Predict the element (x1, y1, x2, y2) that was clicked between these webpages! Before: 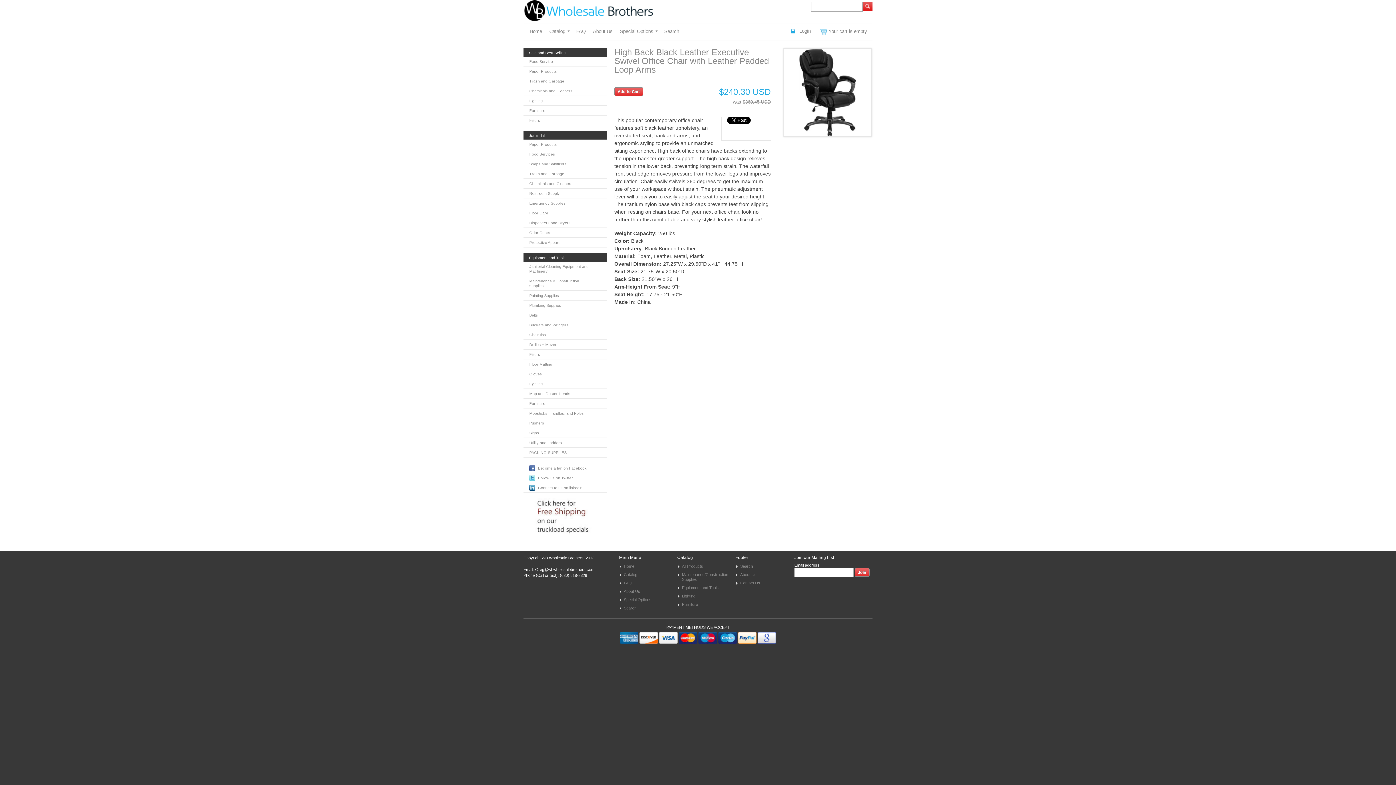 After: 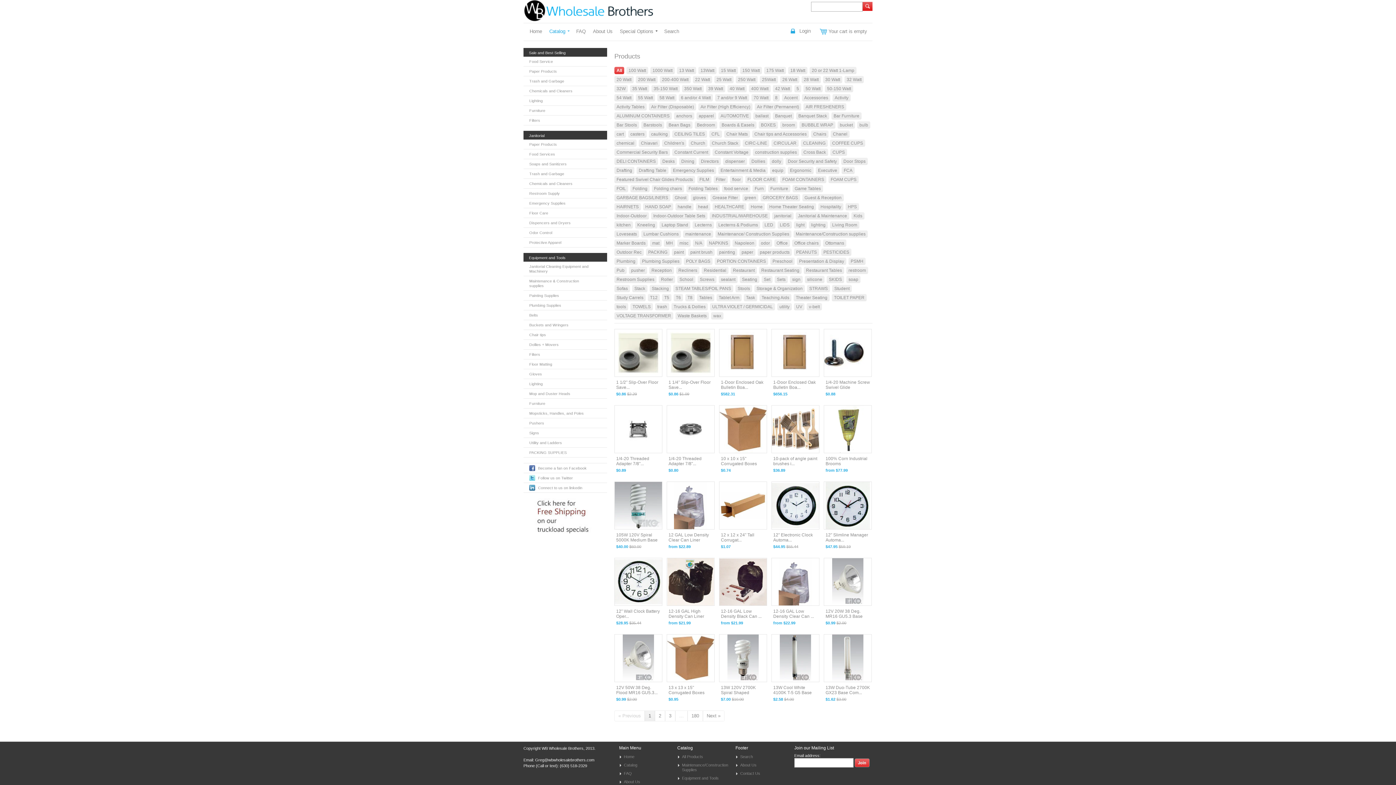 Action: bbox: (545, 25, 572, 37) label: Catalog